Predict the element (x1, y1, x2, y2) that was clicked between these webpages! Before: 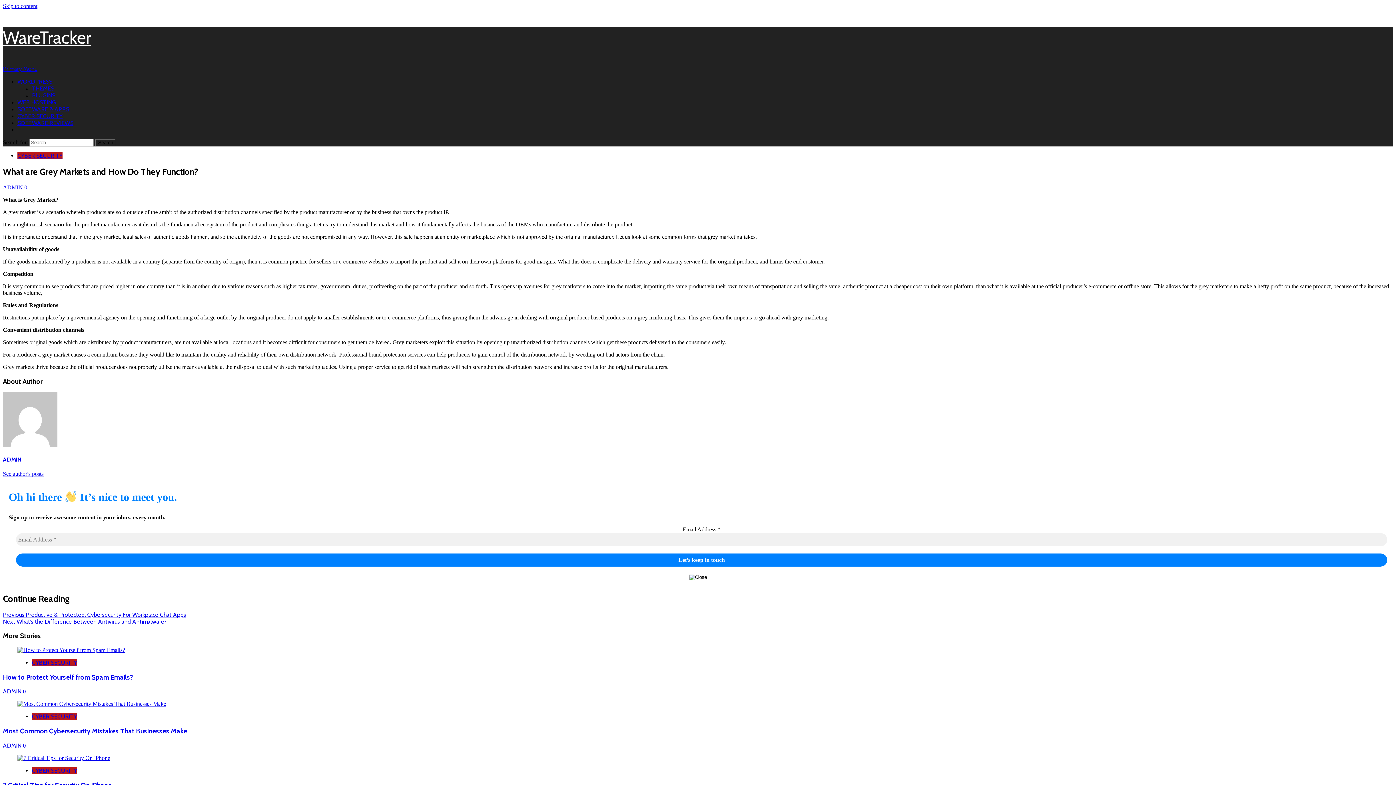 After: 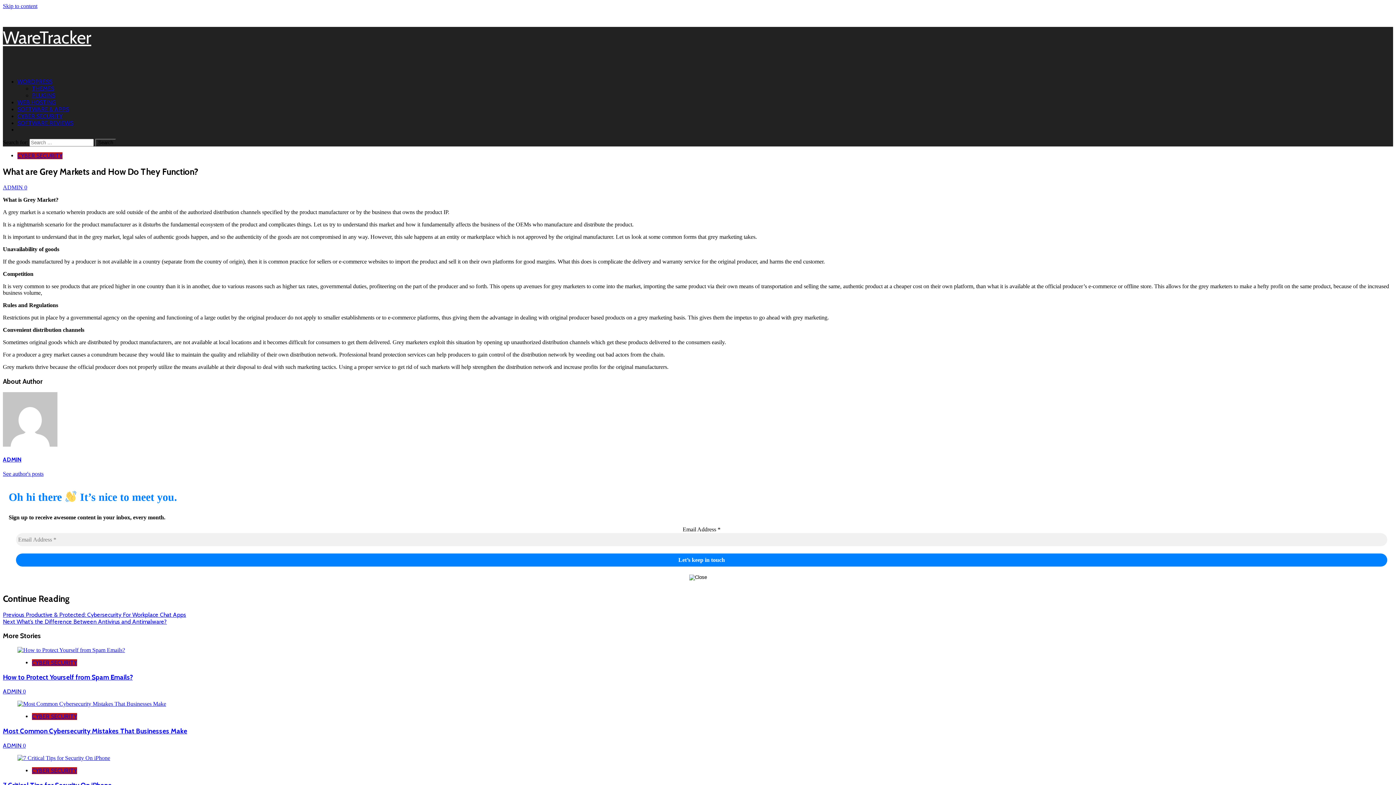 Action: label: Primary Menu bbox: (2, 65, 37, 72)